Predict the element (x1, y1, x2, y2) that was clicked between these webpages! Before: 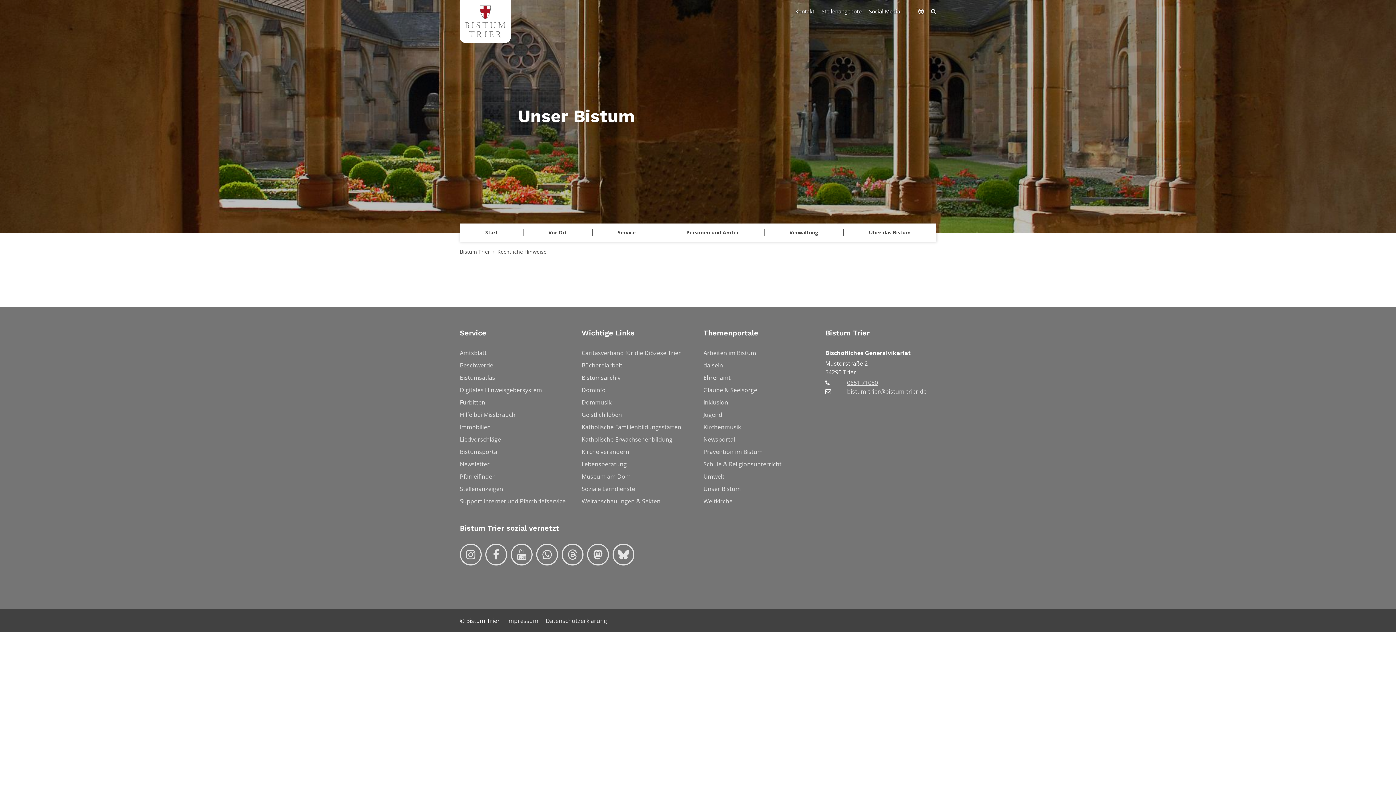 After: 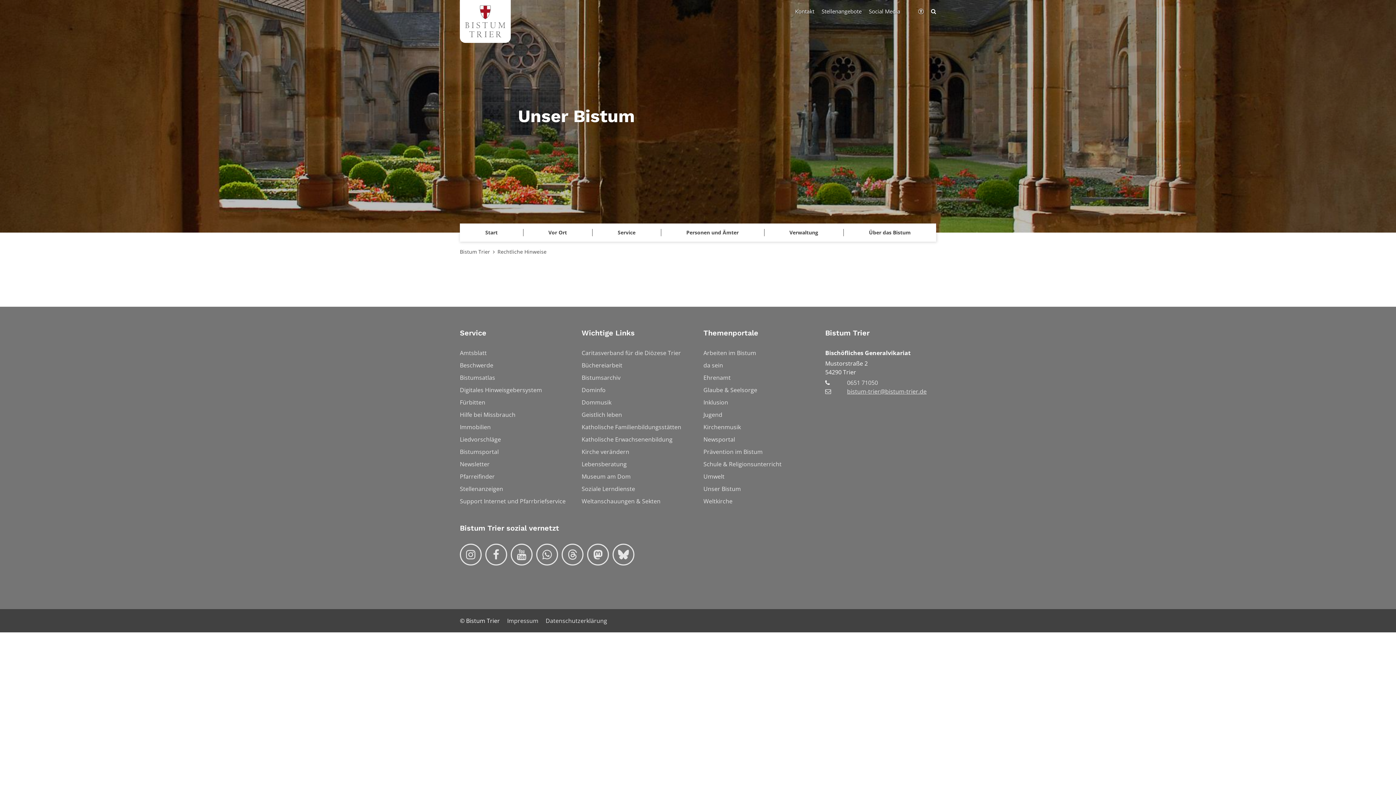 Action: label: 0651 71050 bbox: (847, 378, 878, 386)